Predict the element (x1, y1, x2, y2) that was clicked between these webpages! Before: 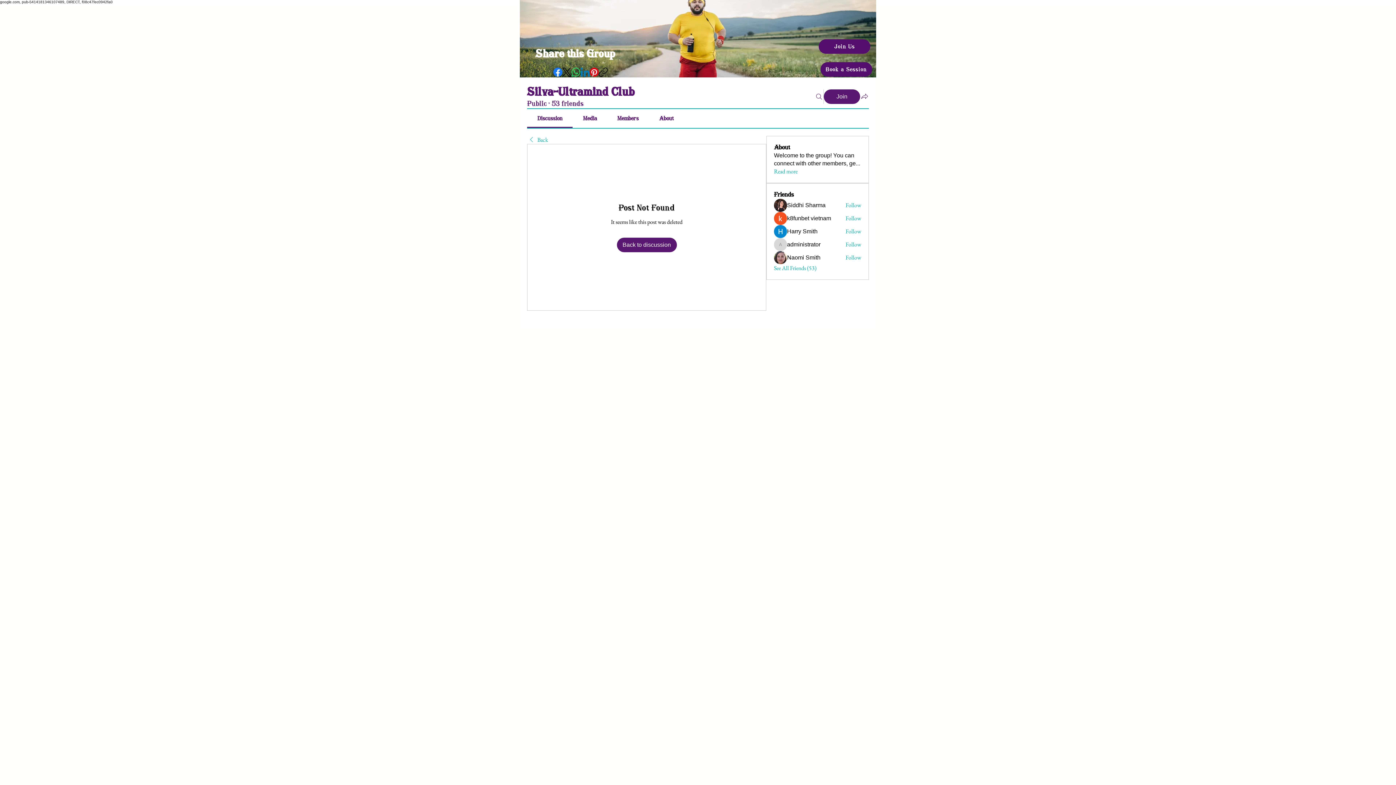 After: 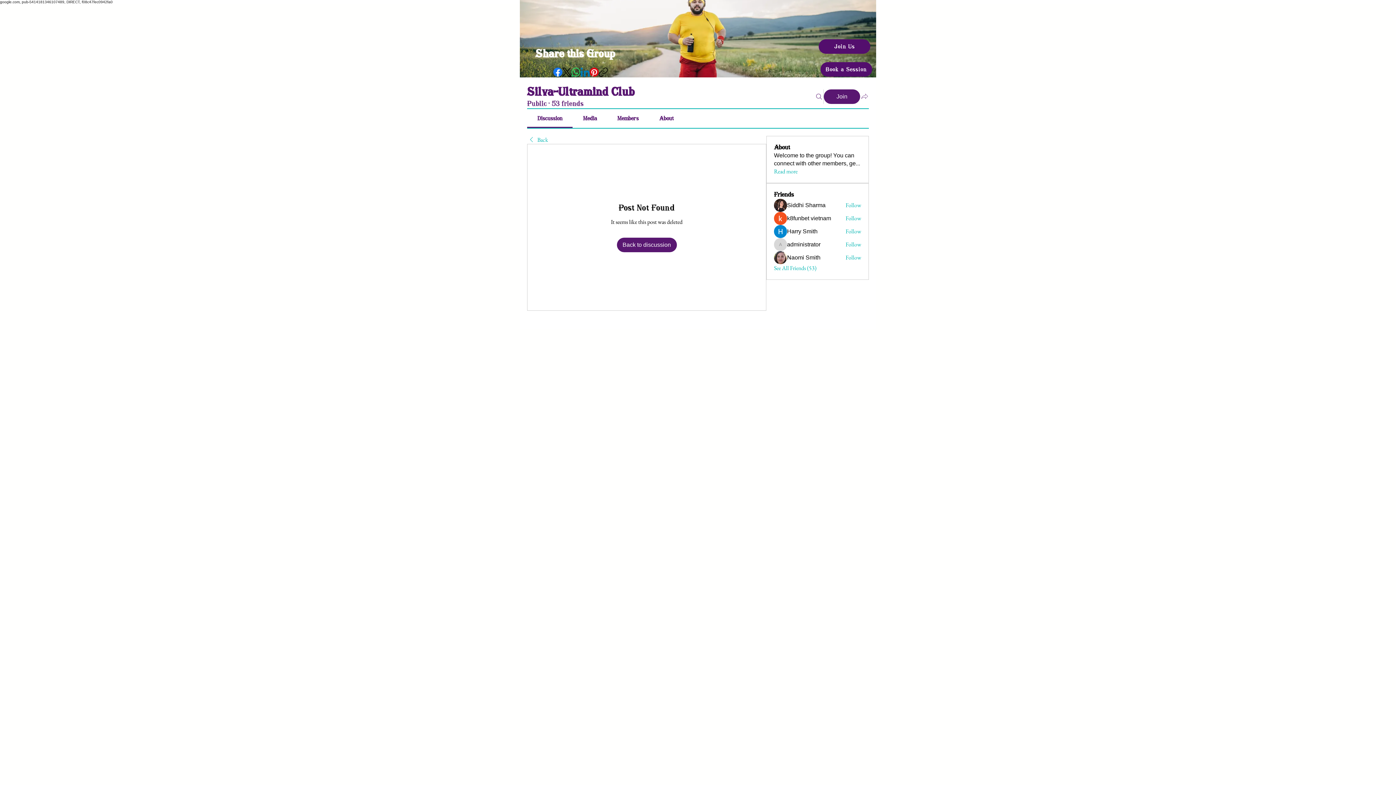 Action: label: Share group bbox: (860, 91, 869, 100)